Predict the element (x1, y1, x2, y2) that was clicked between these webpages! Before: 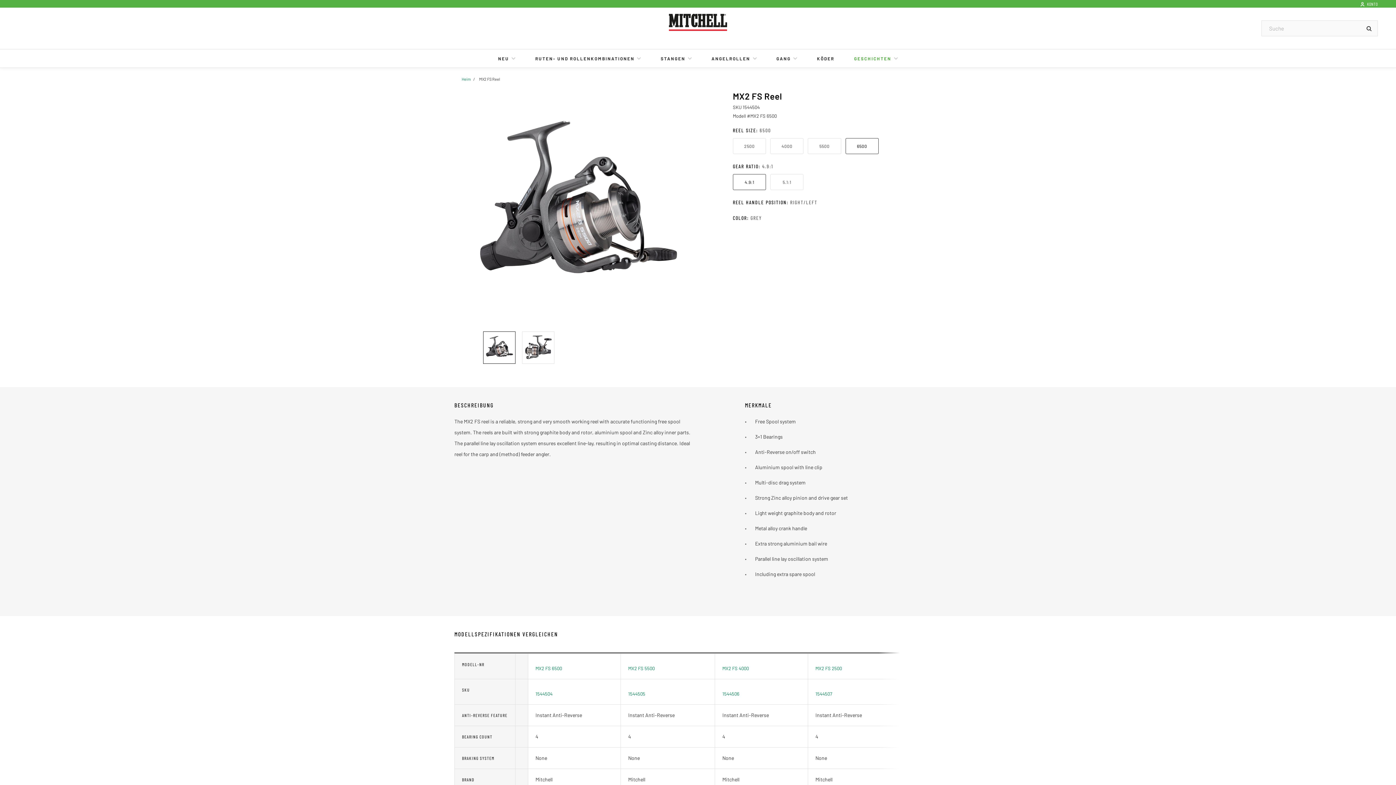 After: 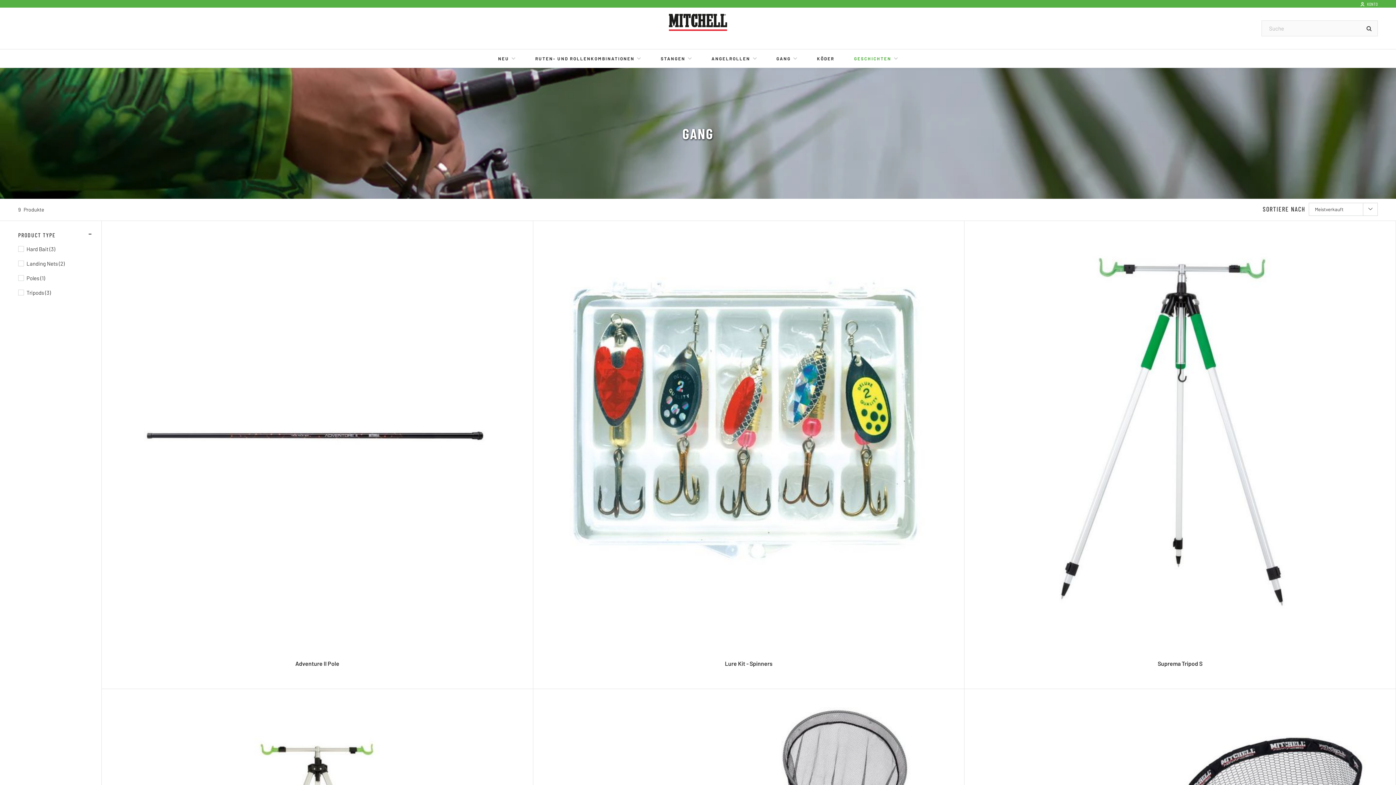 Action: bbox: (776, 49, 797, 67) label: GANG